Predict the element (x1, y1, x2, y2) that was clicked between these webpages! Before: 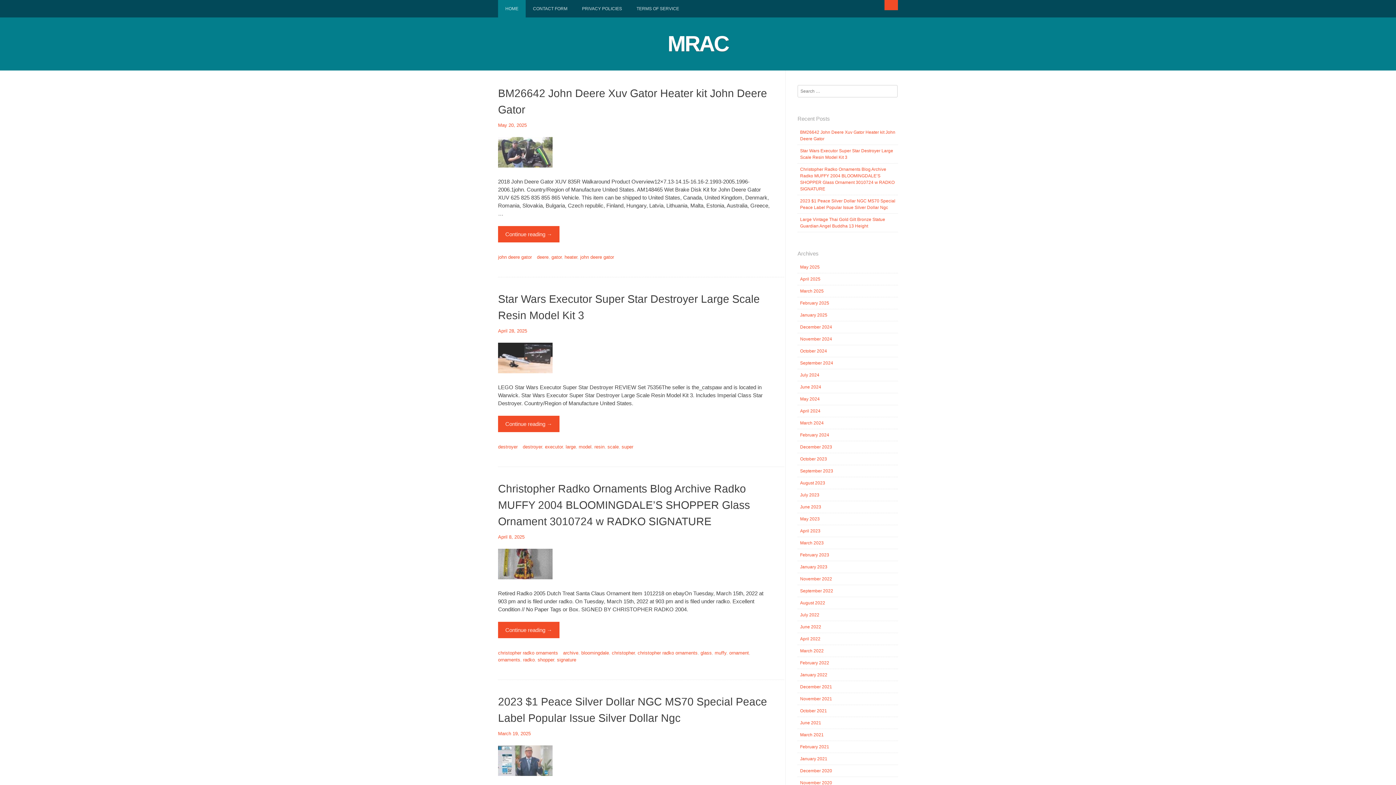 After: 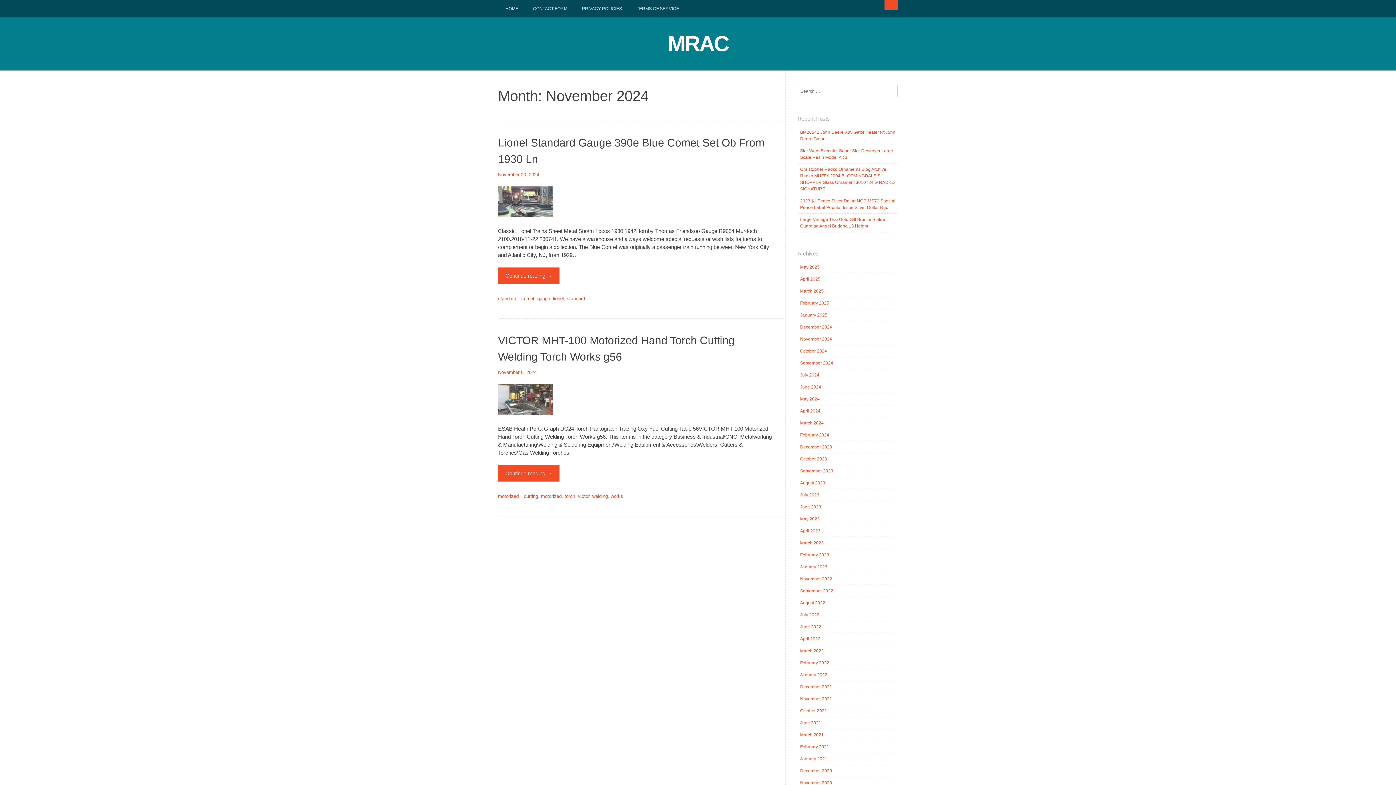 Action: label: November 2024 bbox: (800, 336, 832, 341)